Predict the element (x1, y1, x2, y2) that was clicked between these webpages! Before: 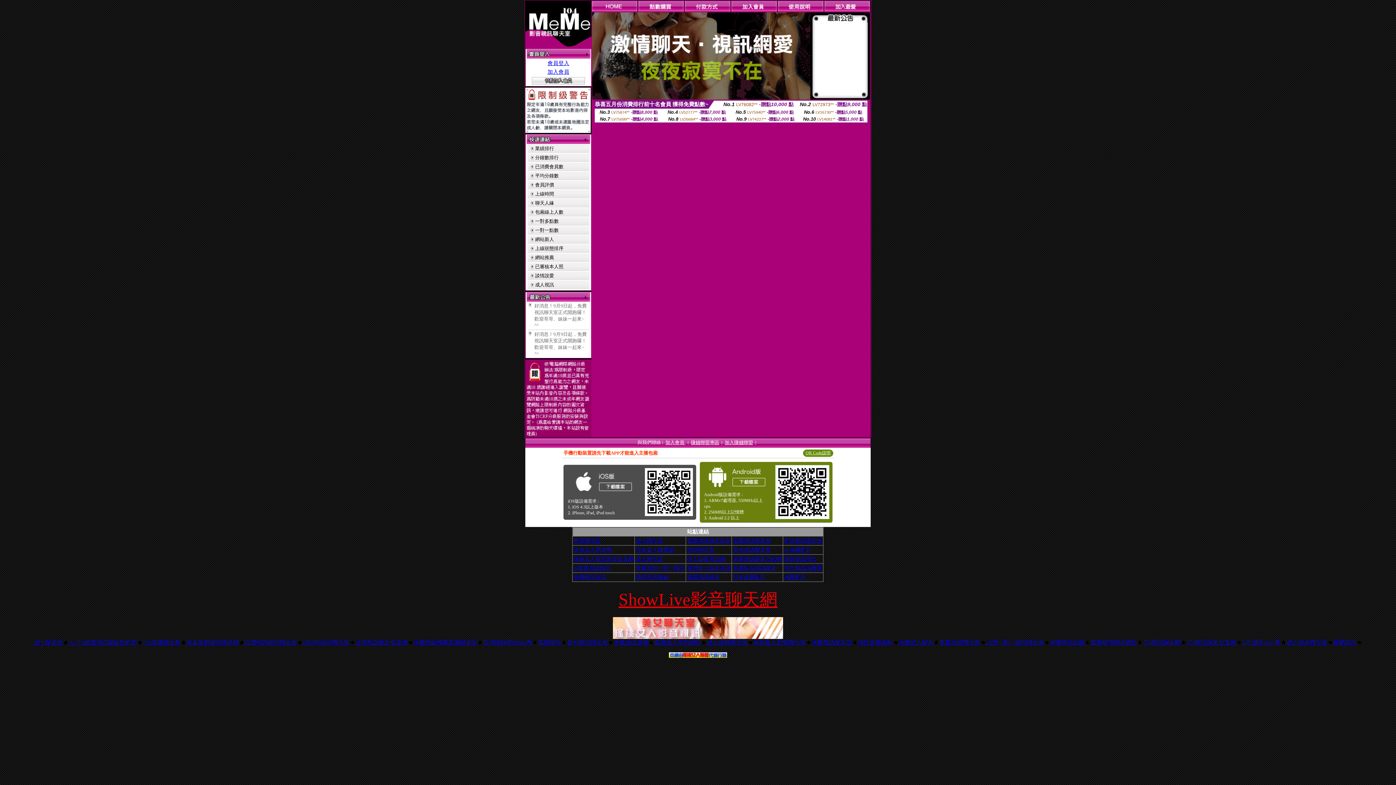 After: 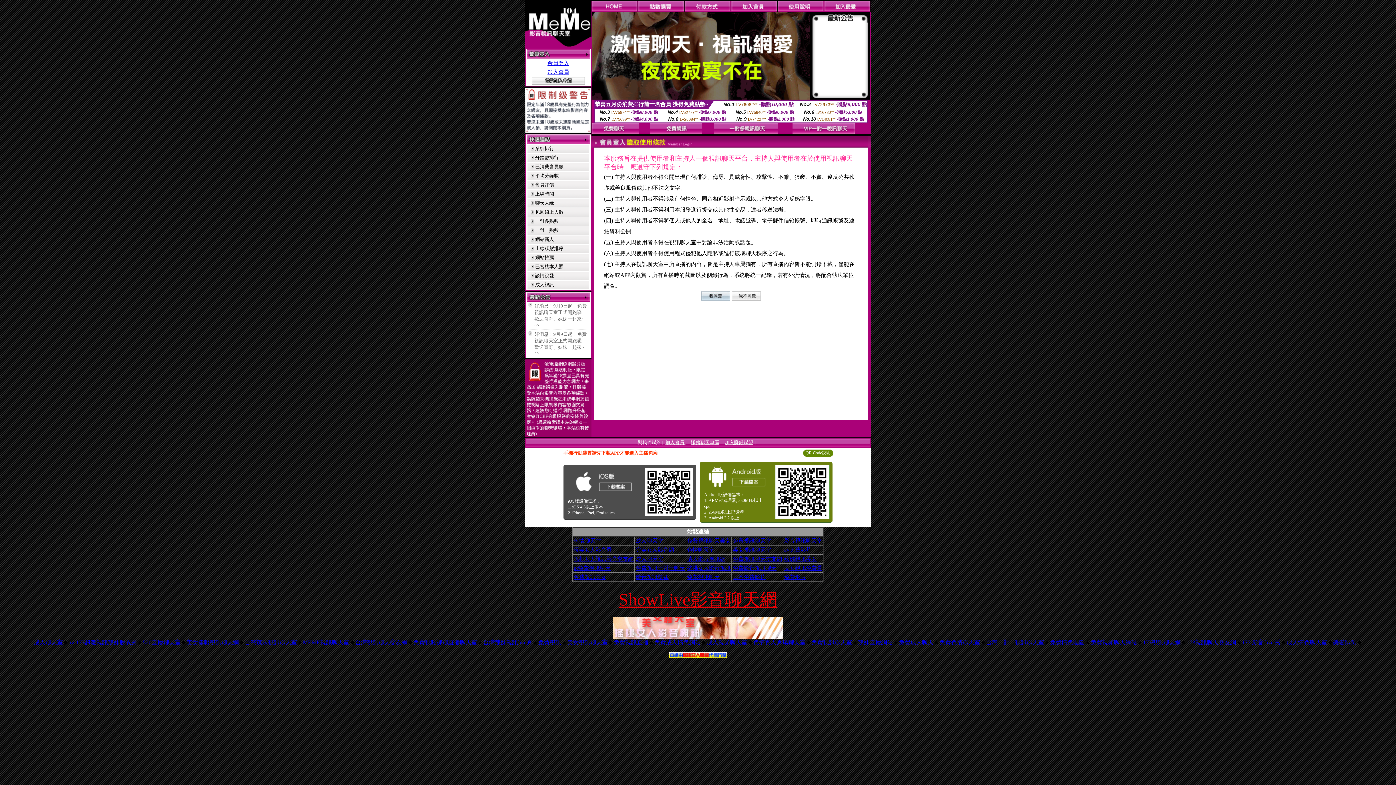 Action: bbox: (731, 6, 777, 12)